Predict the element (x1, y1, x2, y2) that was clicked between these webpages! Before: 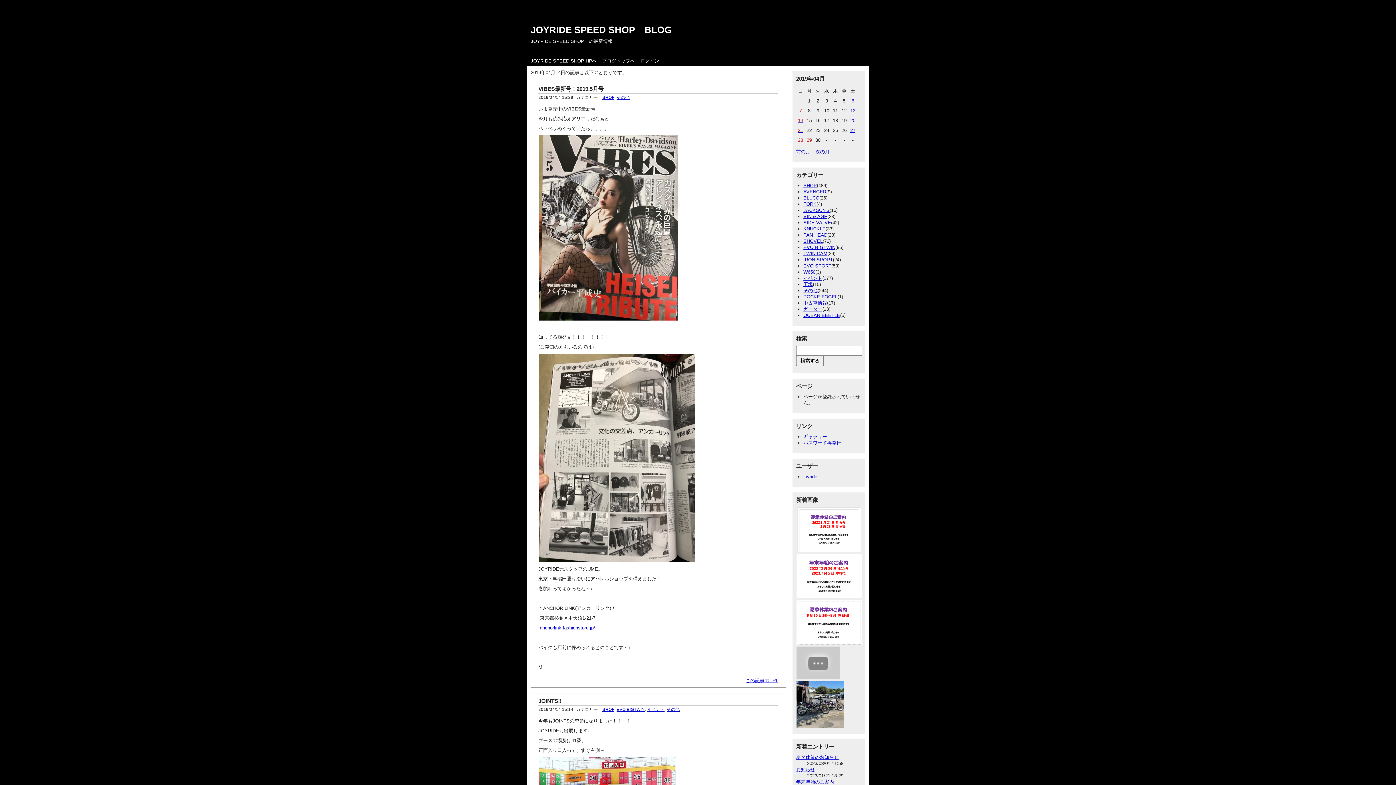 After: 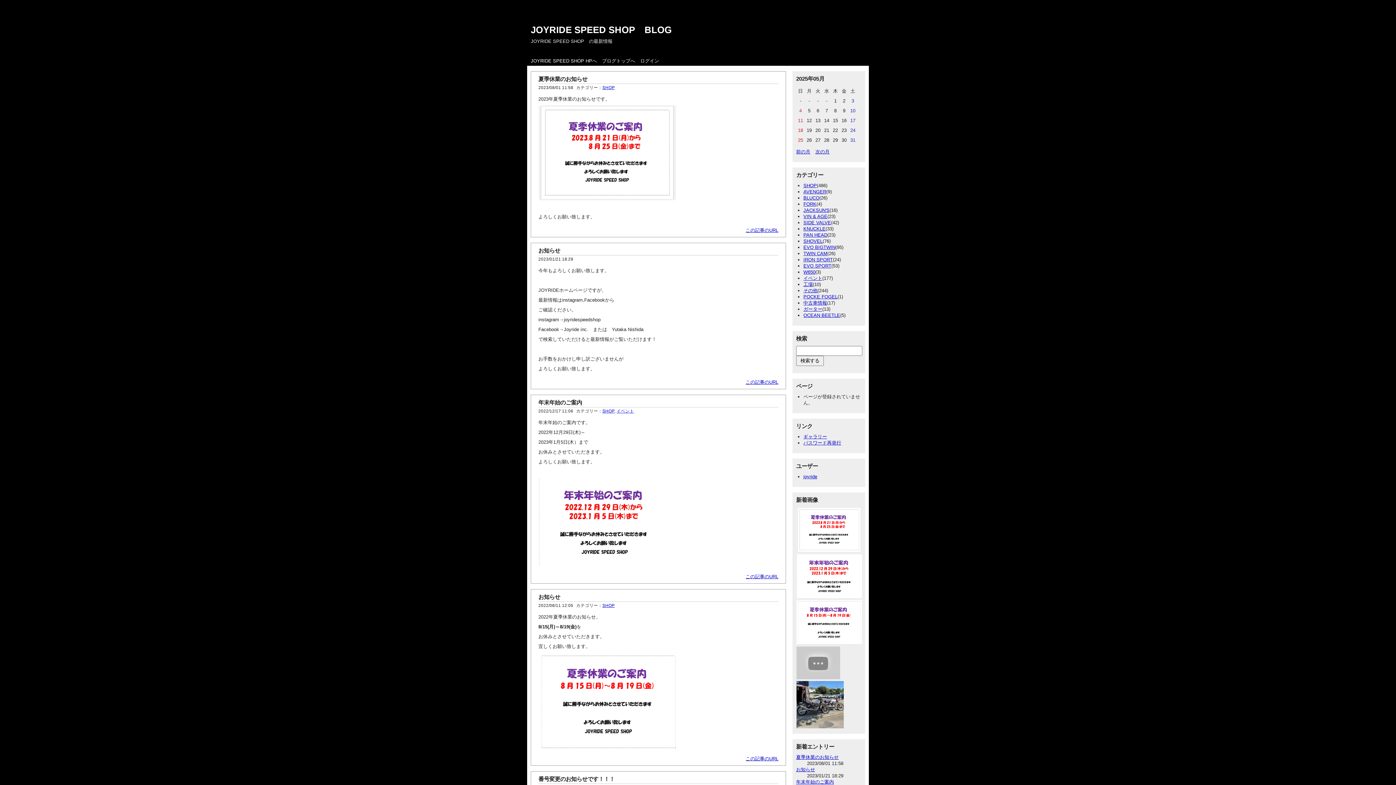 Action: bbox: (530, 24, 672, 34) label: JOYRIDE SPEED SHOP　BLOG